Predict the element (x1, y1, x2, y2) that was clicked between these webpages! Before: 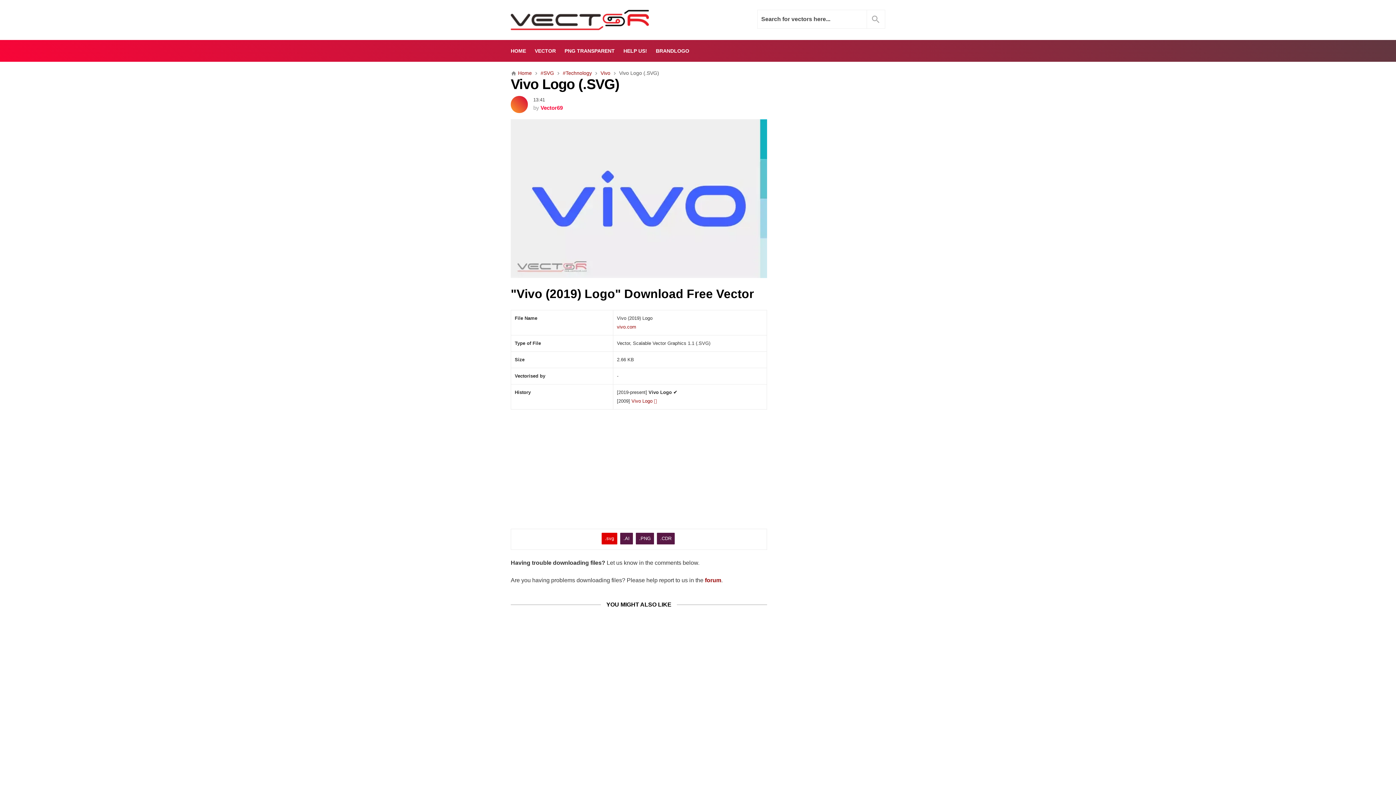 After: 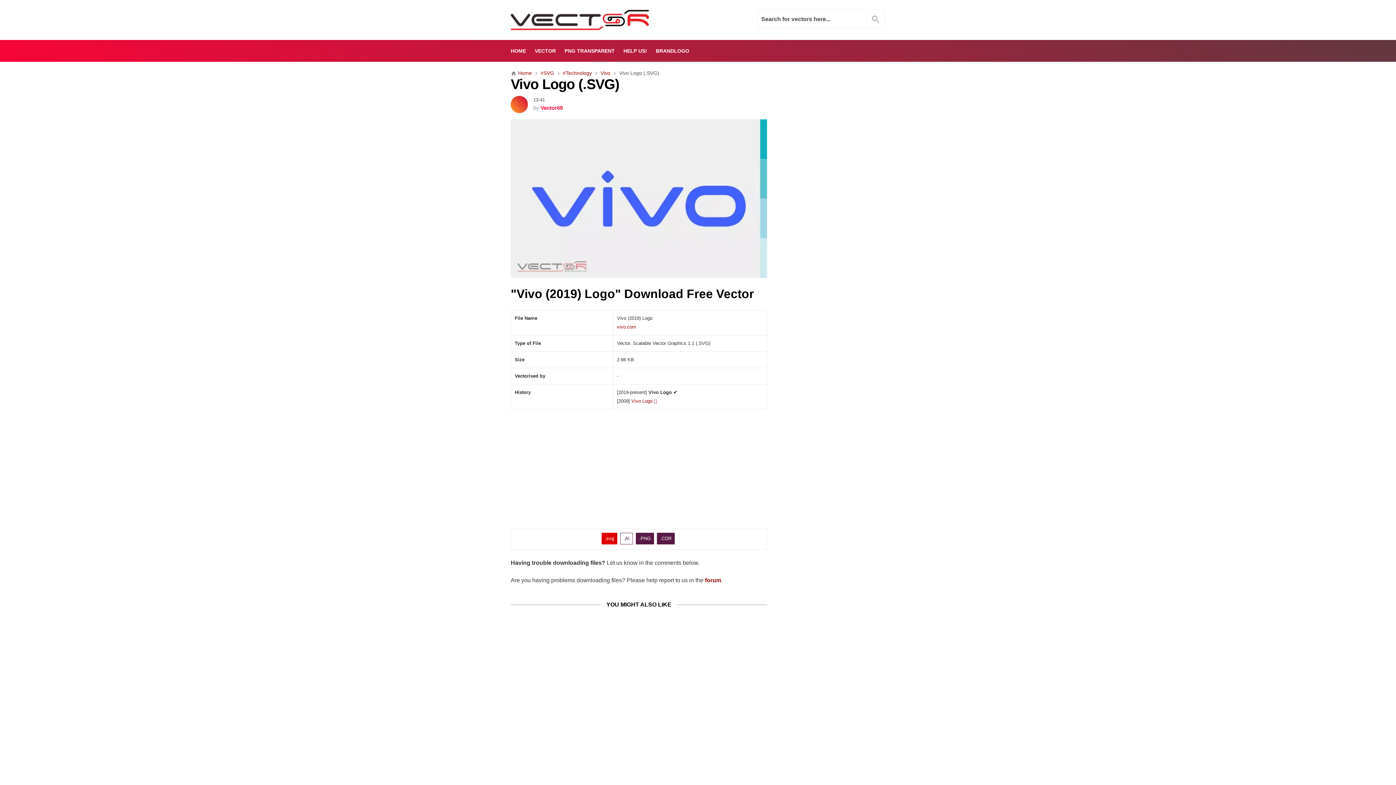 Action: bbox: (620, 533, 633, 544) label: .AI